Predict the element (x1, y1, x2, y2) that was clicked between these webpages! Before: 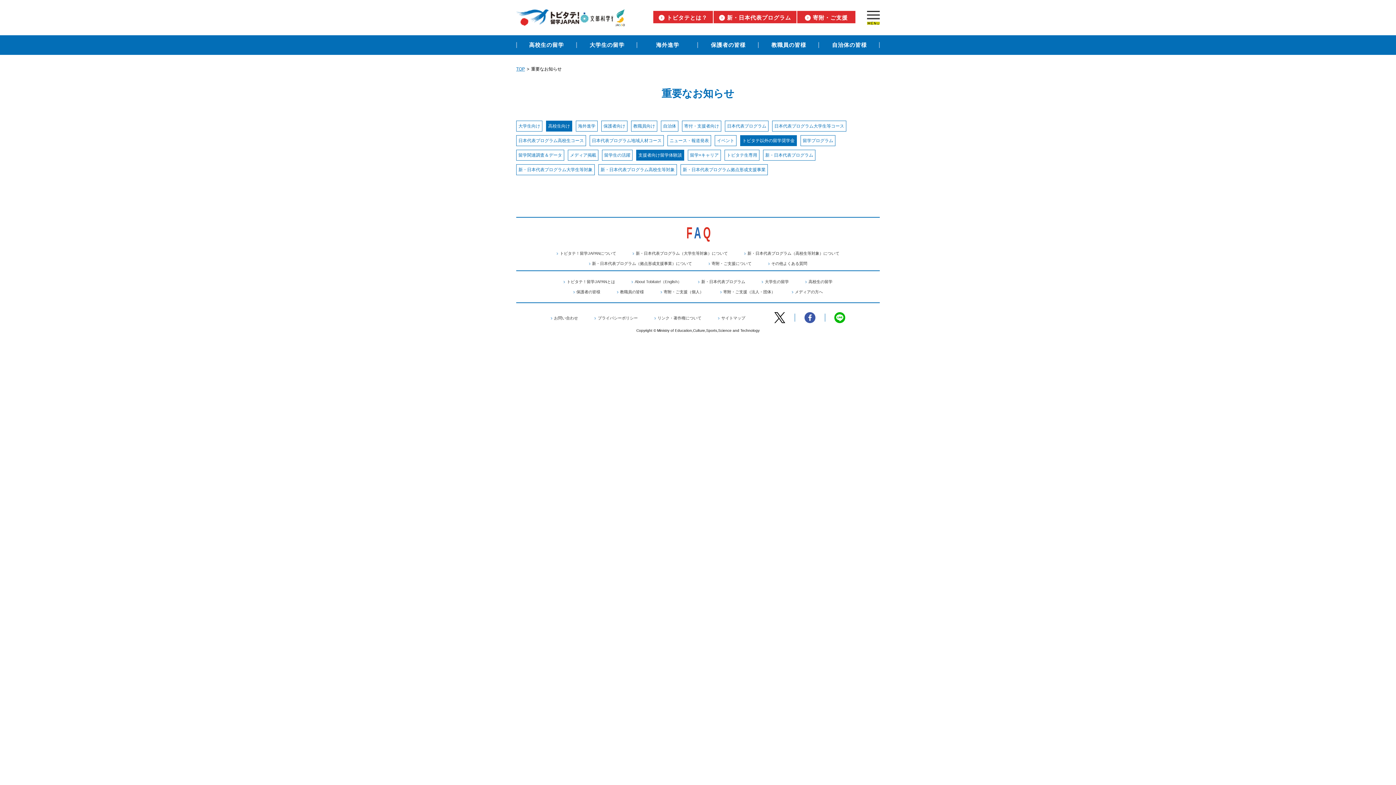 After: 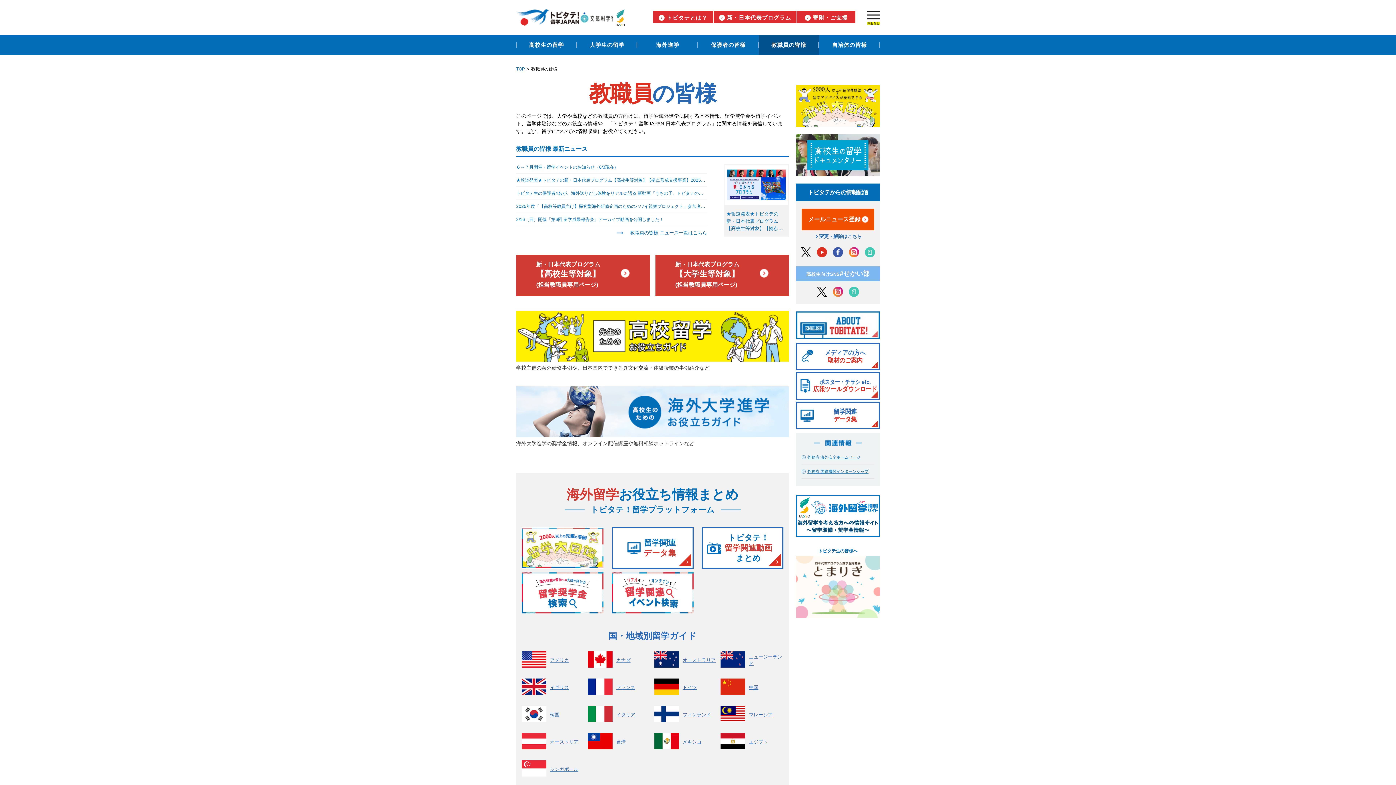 Action: bbox: (758, 35, 819, 55) label: 教職員の皆様